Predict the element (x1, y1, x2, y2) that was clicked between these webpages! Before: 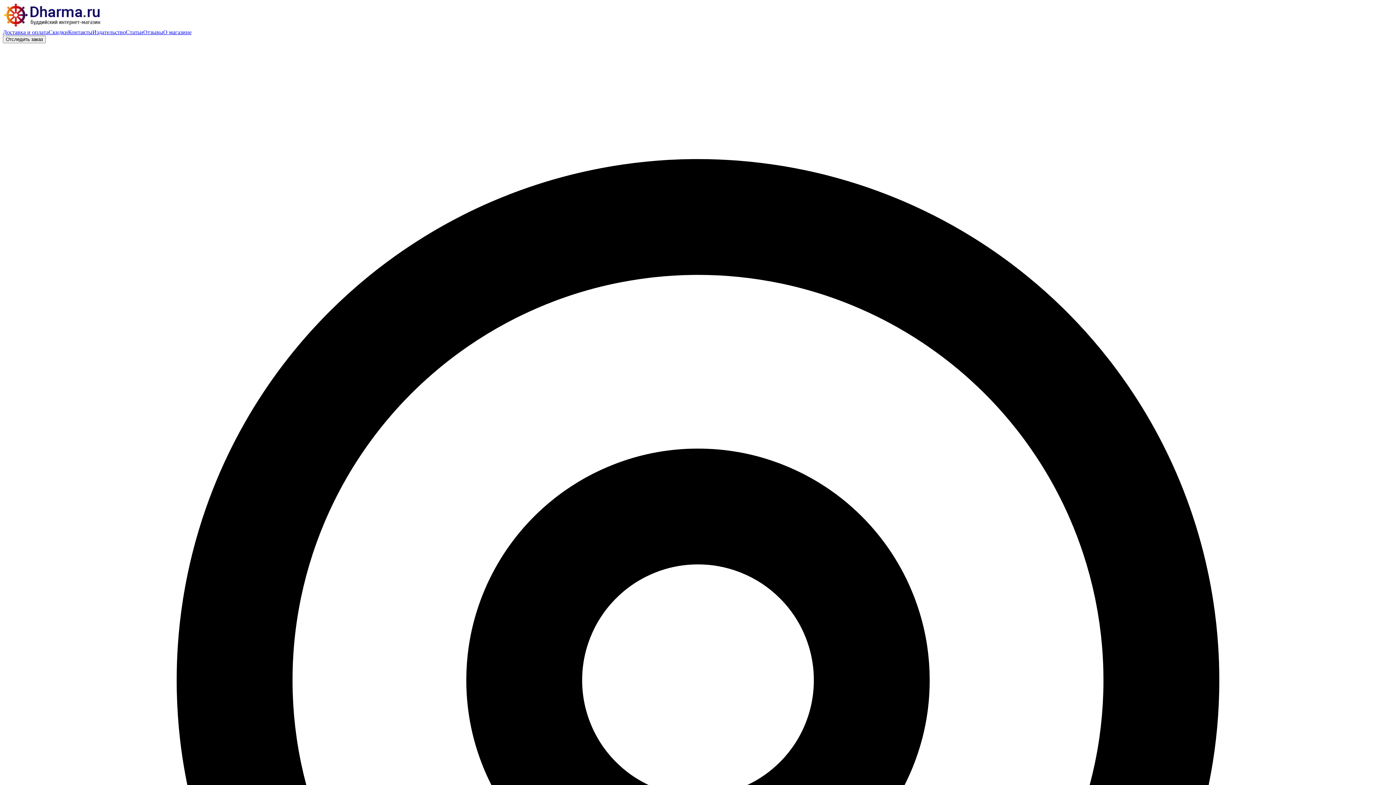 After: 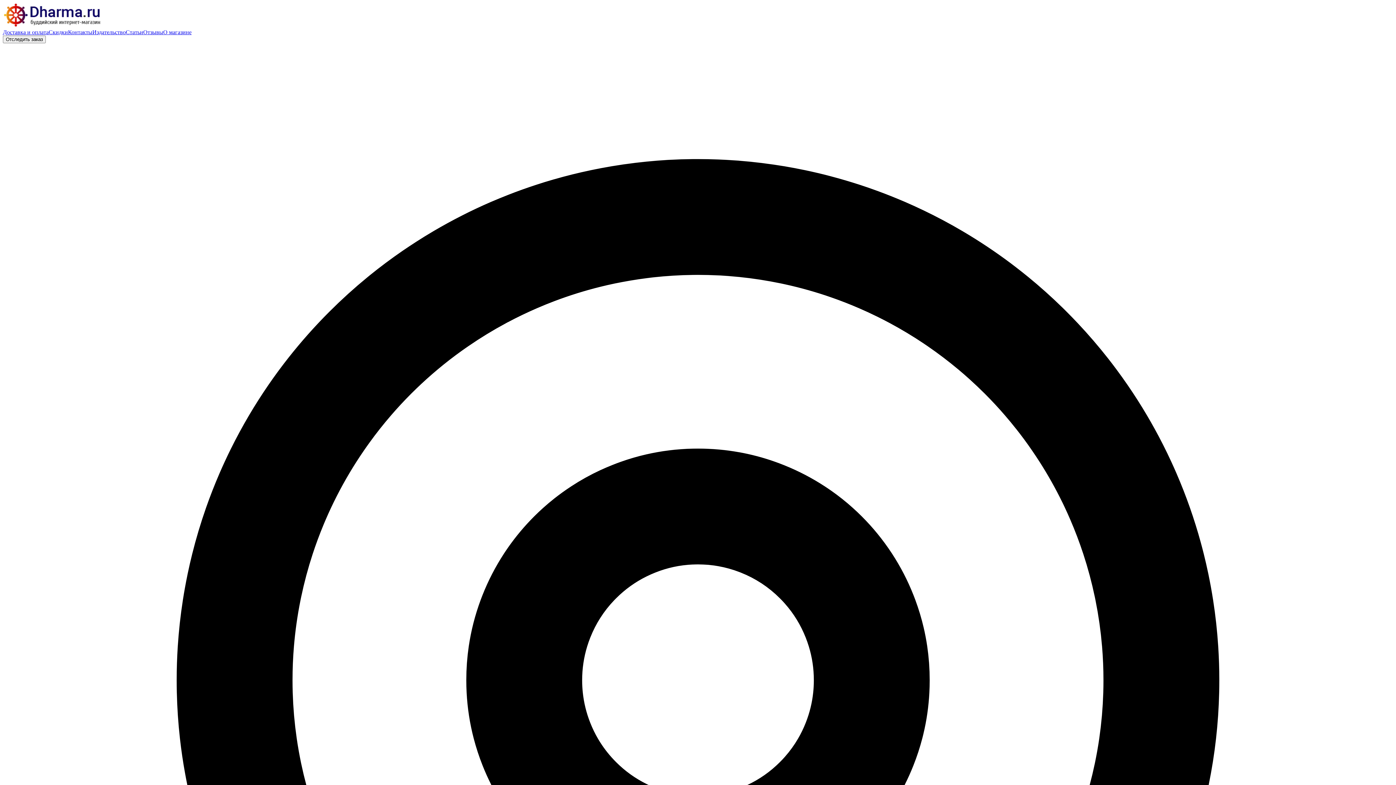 Action: bbox: (68, 29, 92, 35) label: Контакты